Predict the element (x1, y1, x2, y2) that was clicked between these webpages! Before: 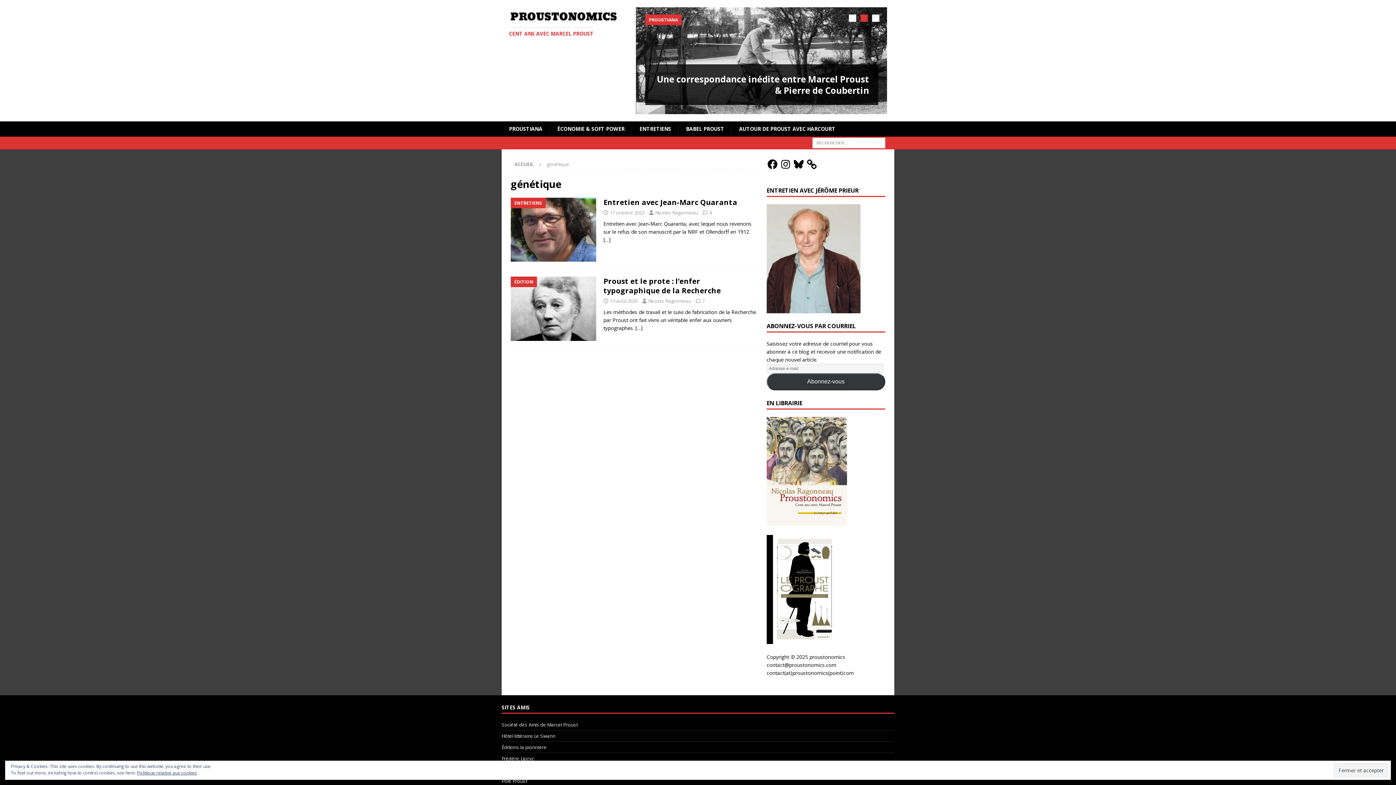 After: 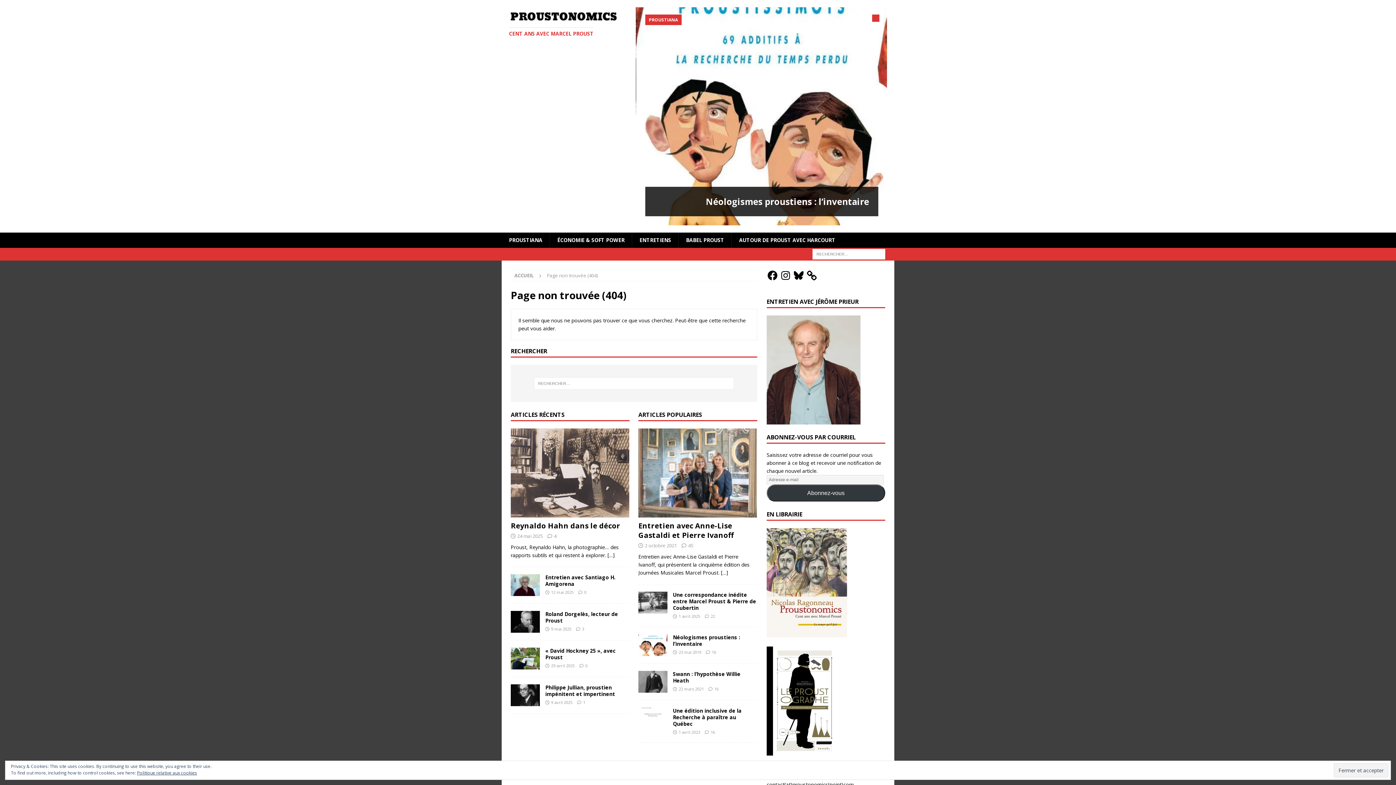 Action: label: Politique relative aux cookies bbox: (137, 770, 197, 776)